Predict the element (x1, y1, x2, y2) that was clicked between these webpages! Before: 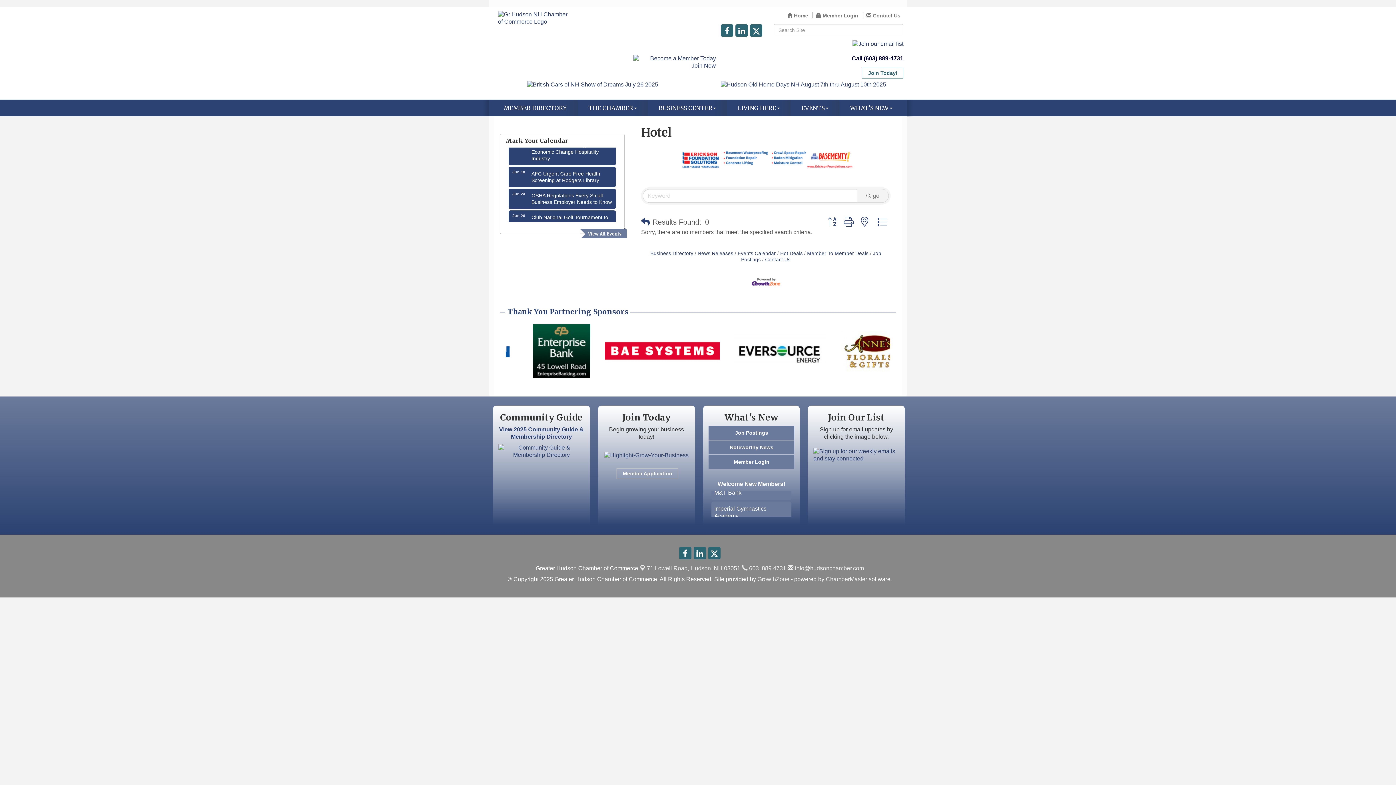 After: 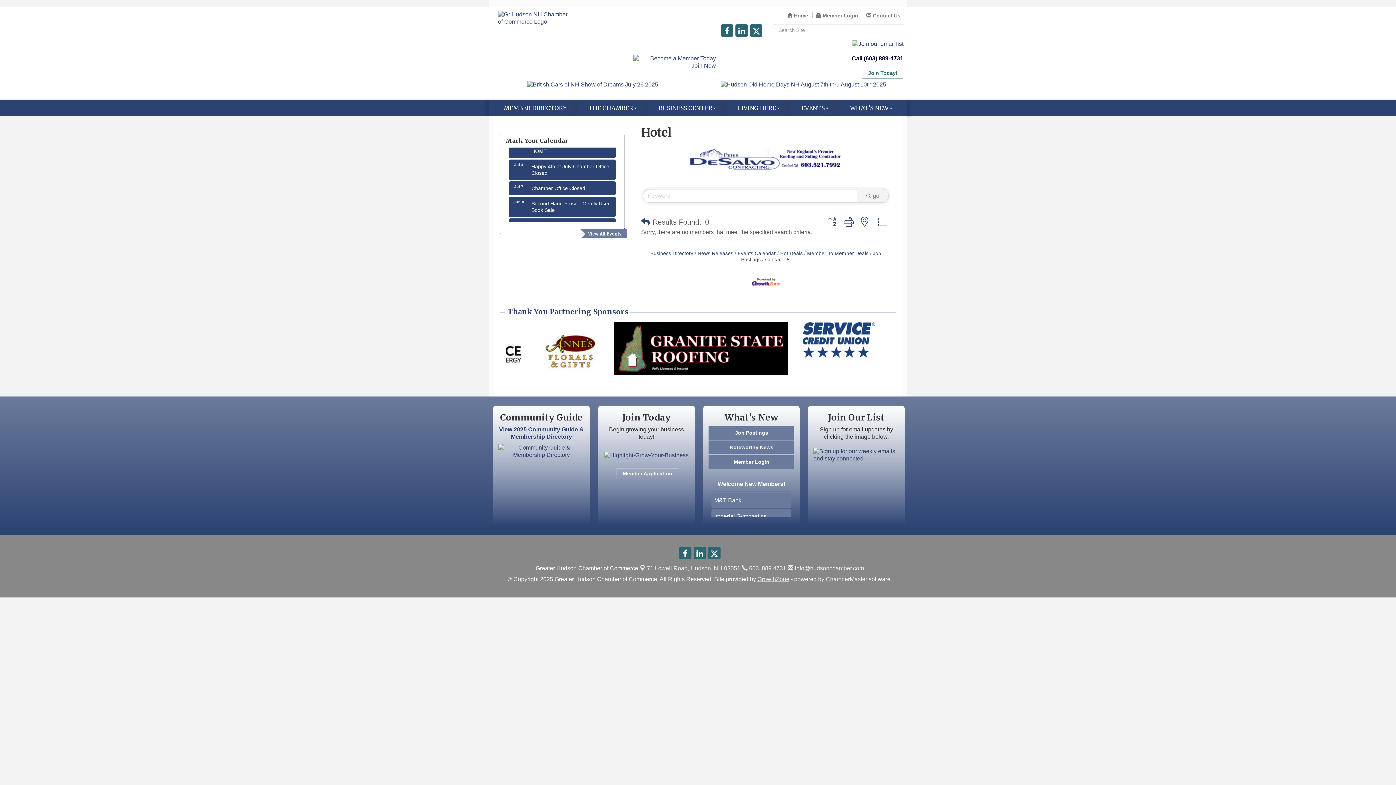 Action: bbox: (757, 576, 789, 582) label: GrowthZone